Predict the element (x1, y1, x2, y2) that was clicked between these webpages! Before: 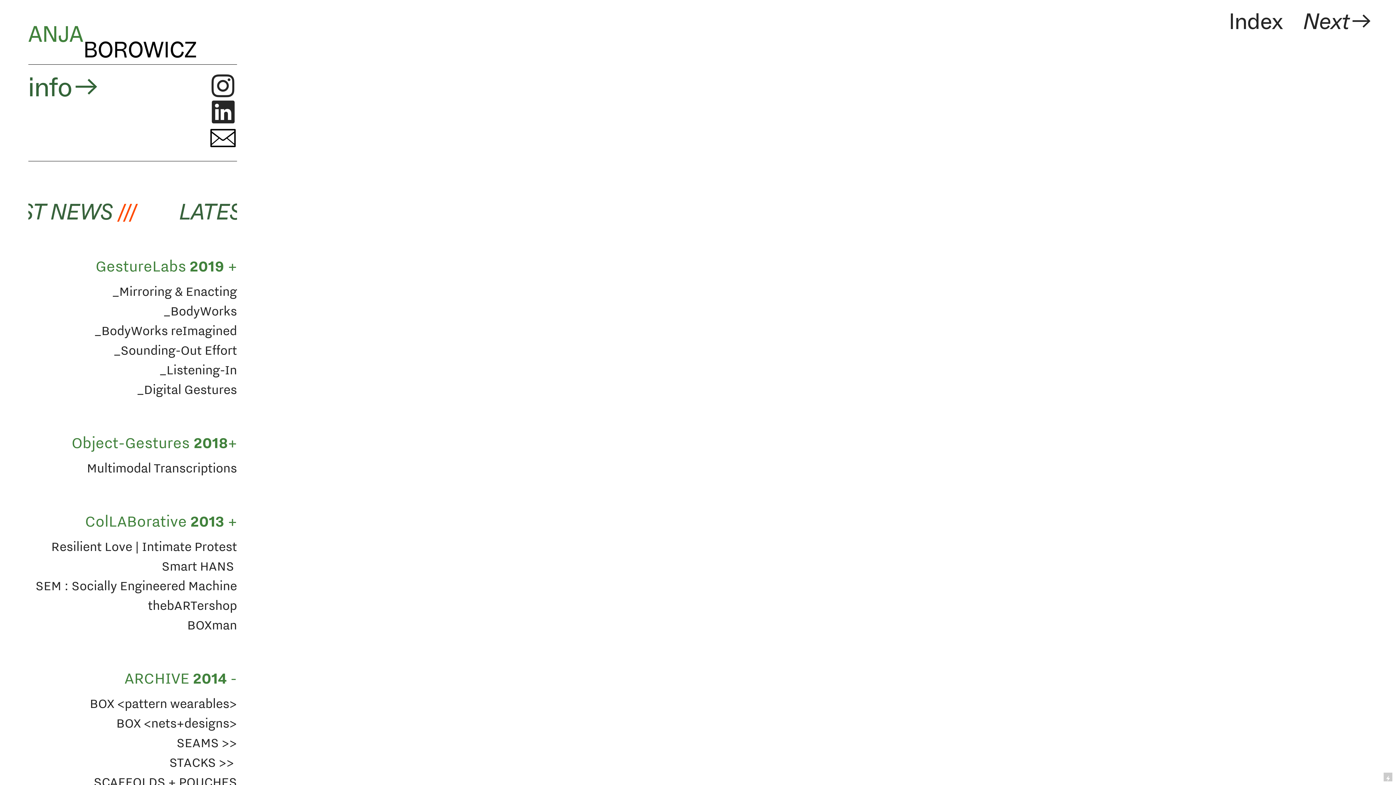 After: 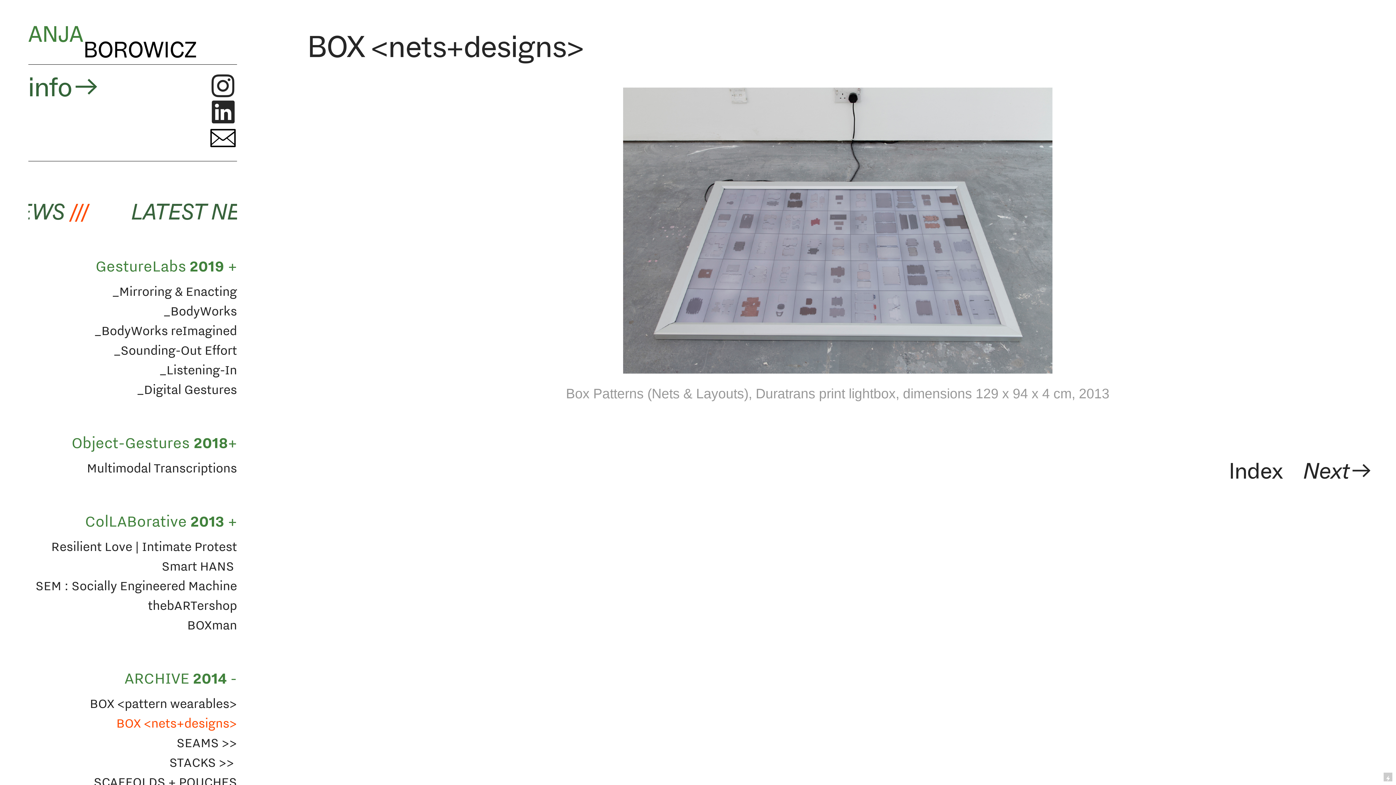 Action: bbox: (116, 715, 237, 732) label: BOX <nets+designs>